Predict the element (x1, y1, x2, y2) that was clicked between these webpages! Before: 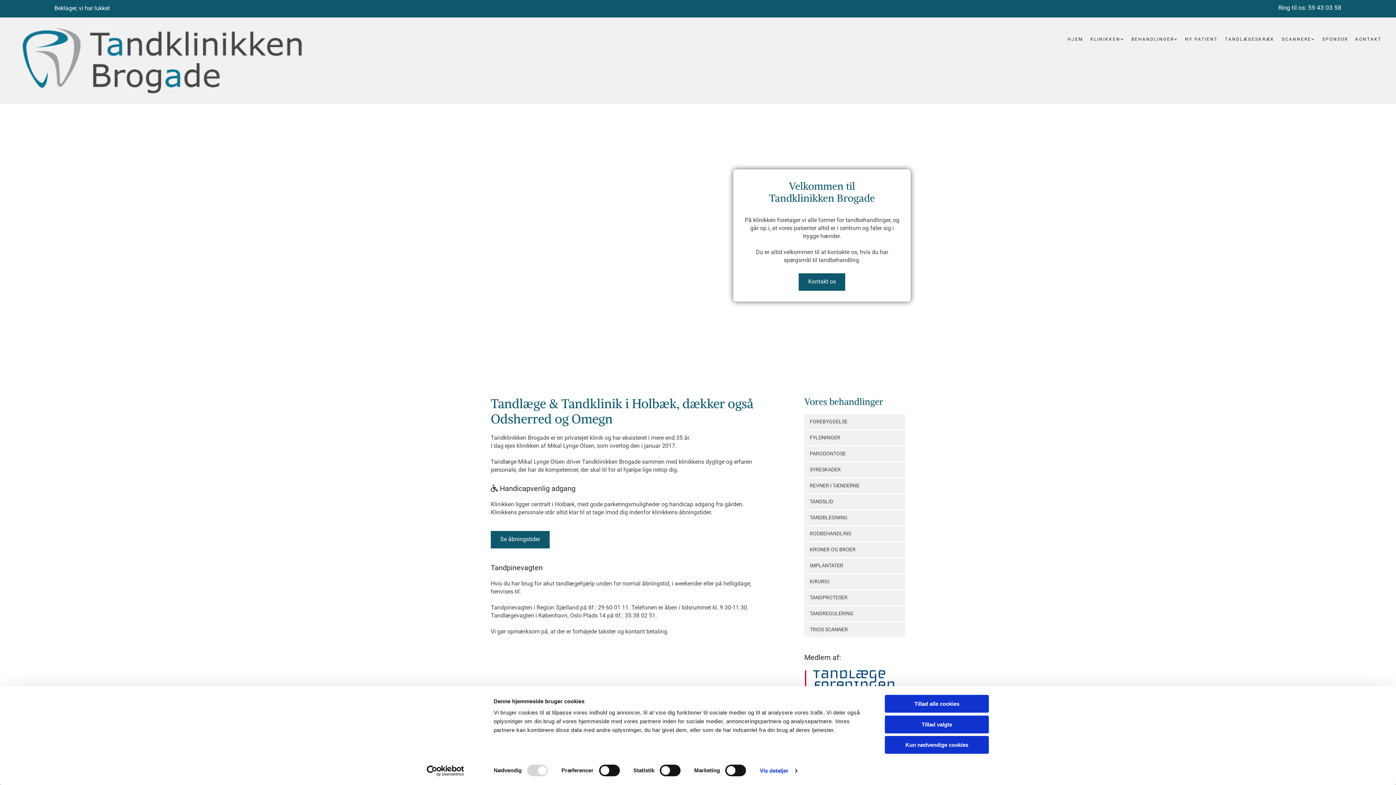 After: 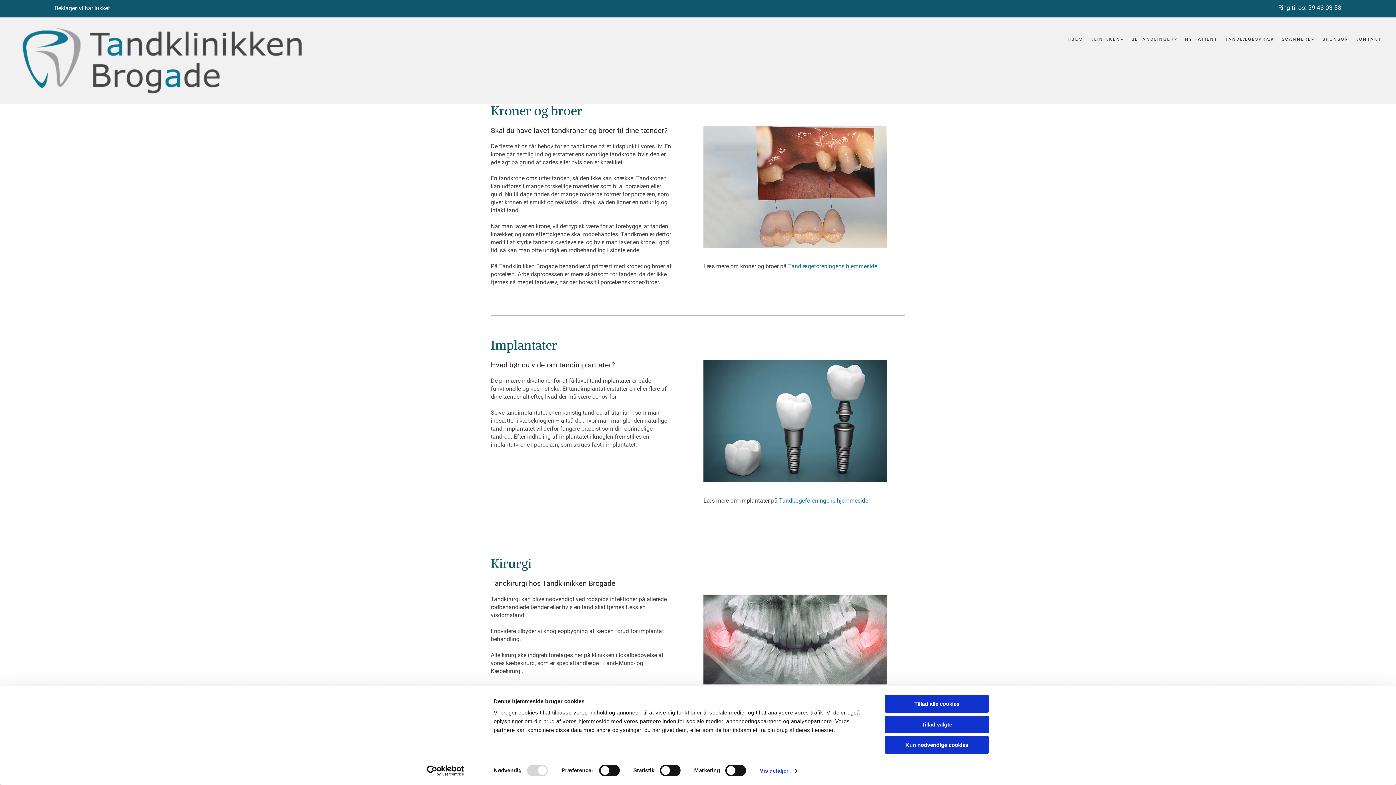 Action: label: KRONER OG BROER bbox: (804, 542, 905, 557)